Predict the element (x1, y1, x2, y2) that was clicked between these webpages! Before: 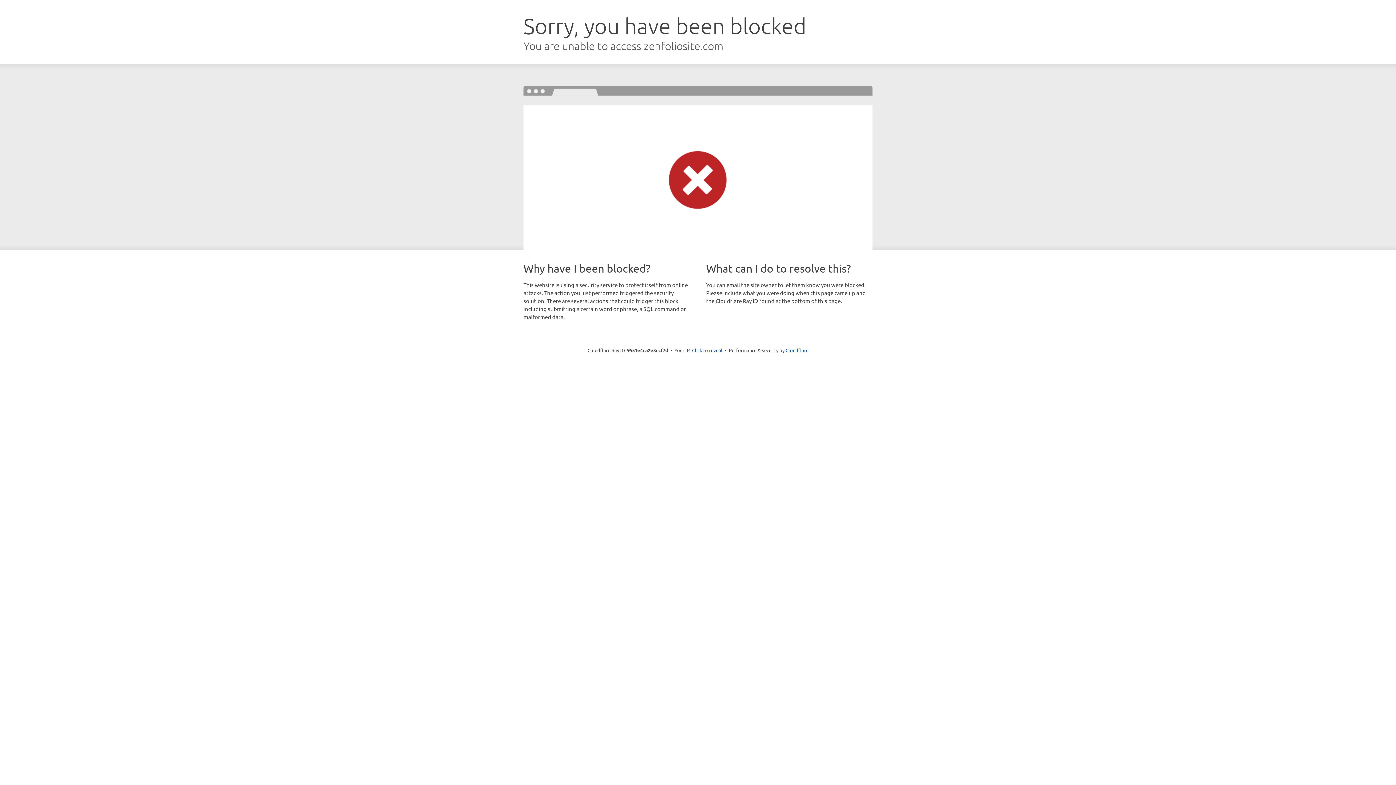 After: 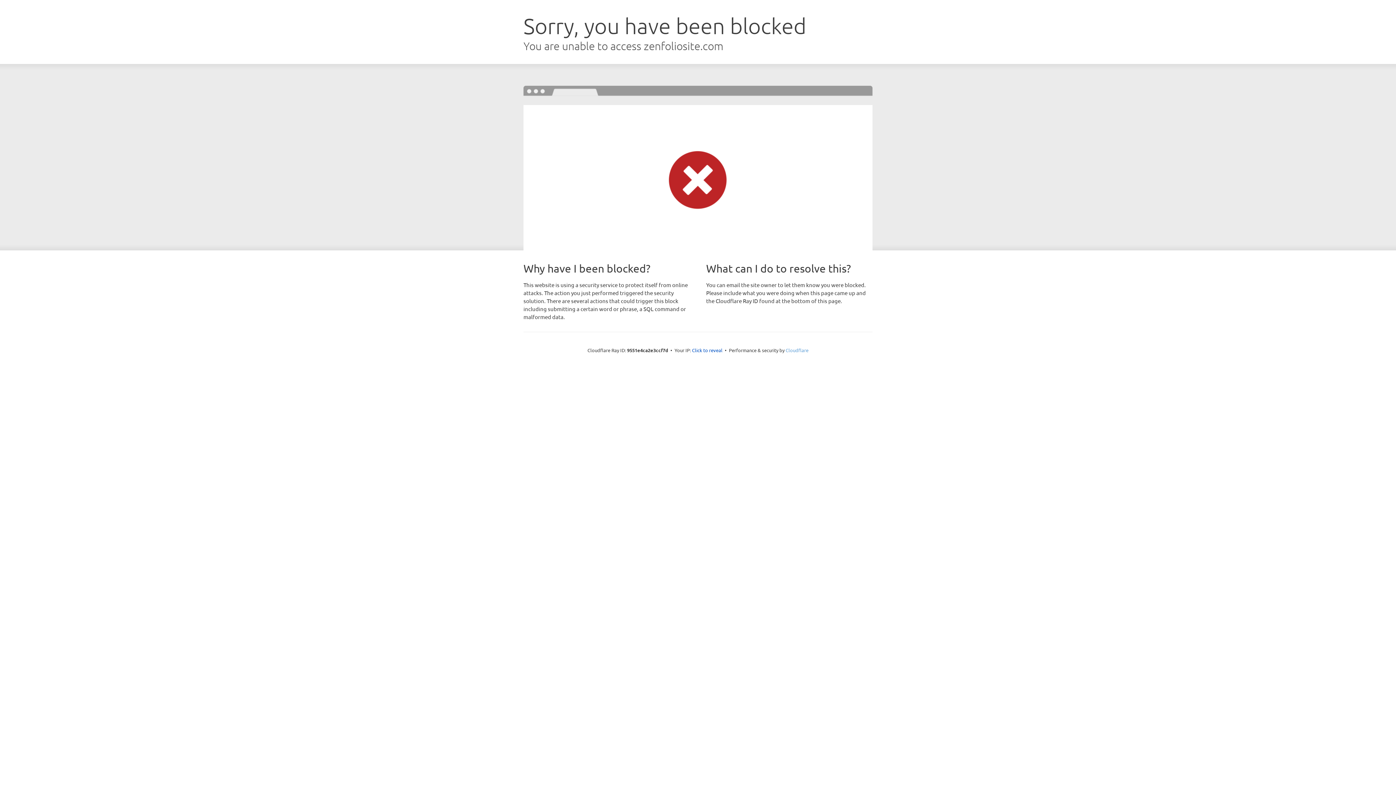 Action: bbox: (785, 347, 808, 353) label: Cloudflare